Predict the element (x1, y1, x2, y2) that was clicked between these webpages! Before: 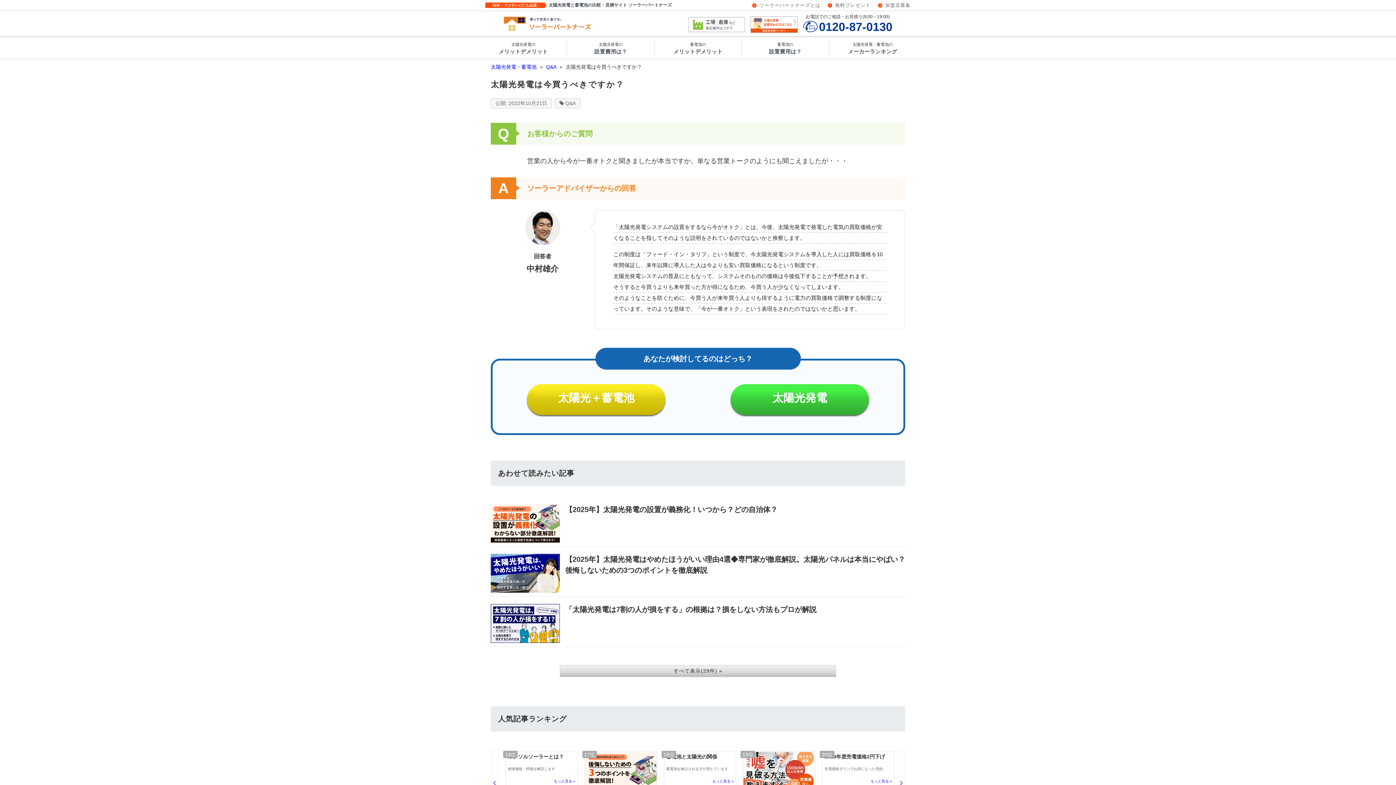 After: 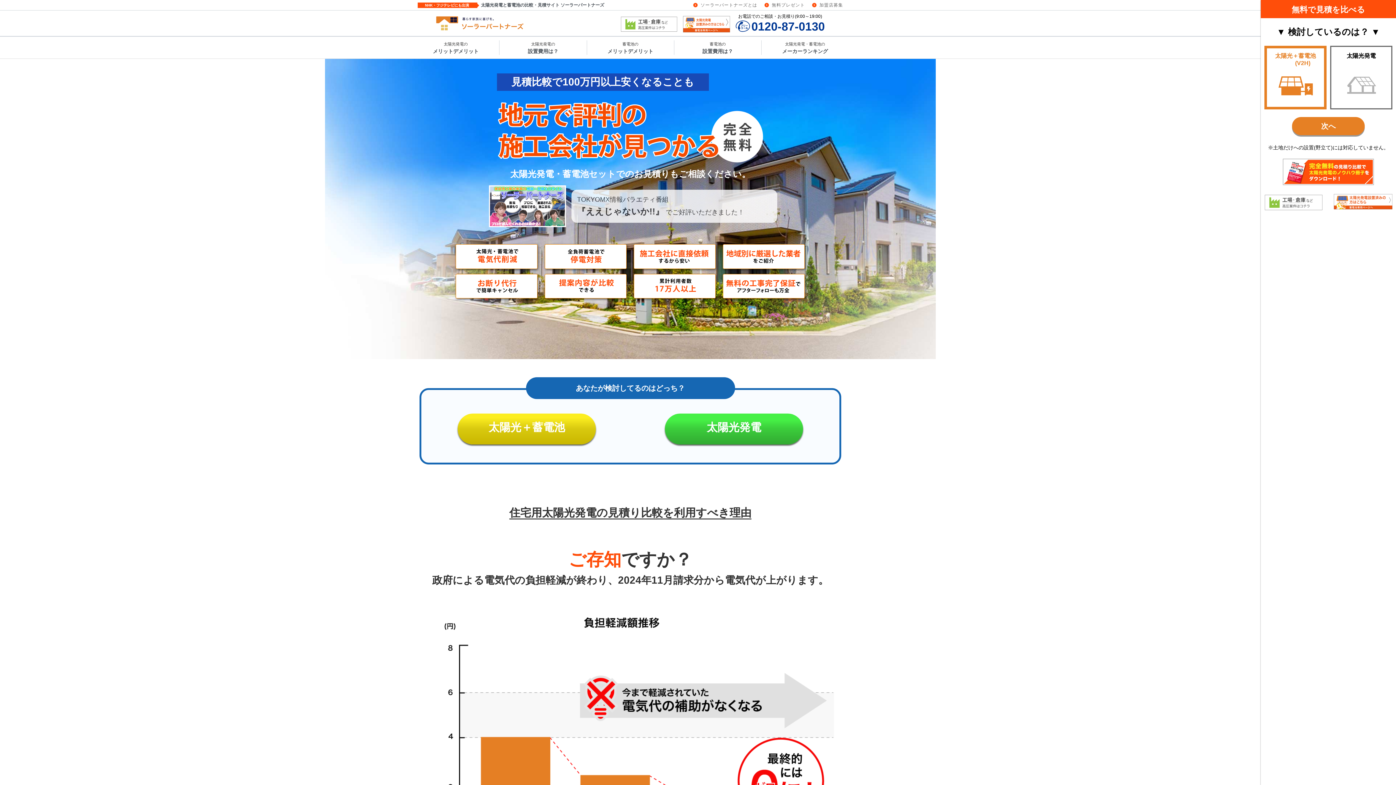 Action: label: 太陽光発電・蓄電池  bbox: (490, 63, 538, 69)